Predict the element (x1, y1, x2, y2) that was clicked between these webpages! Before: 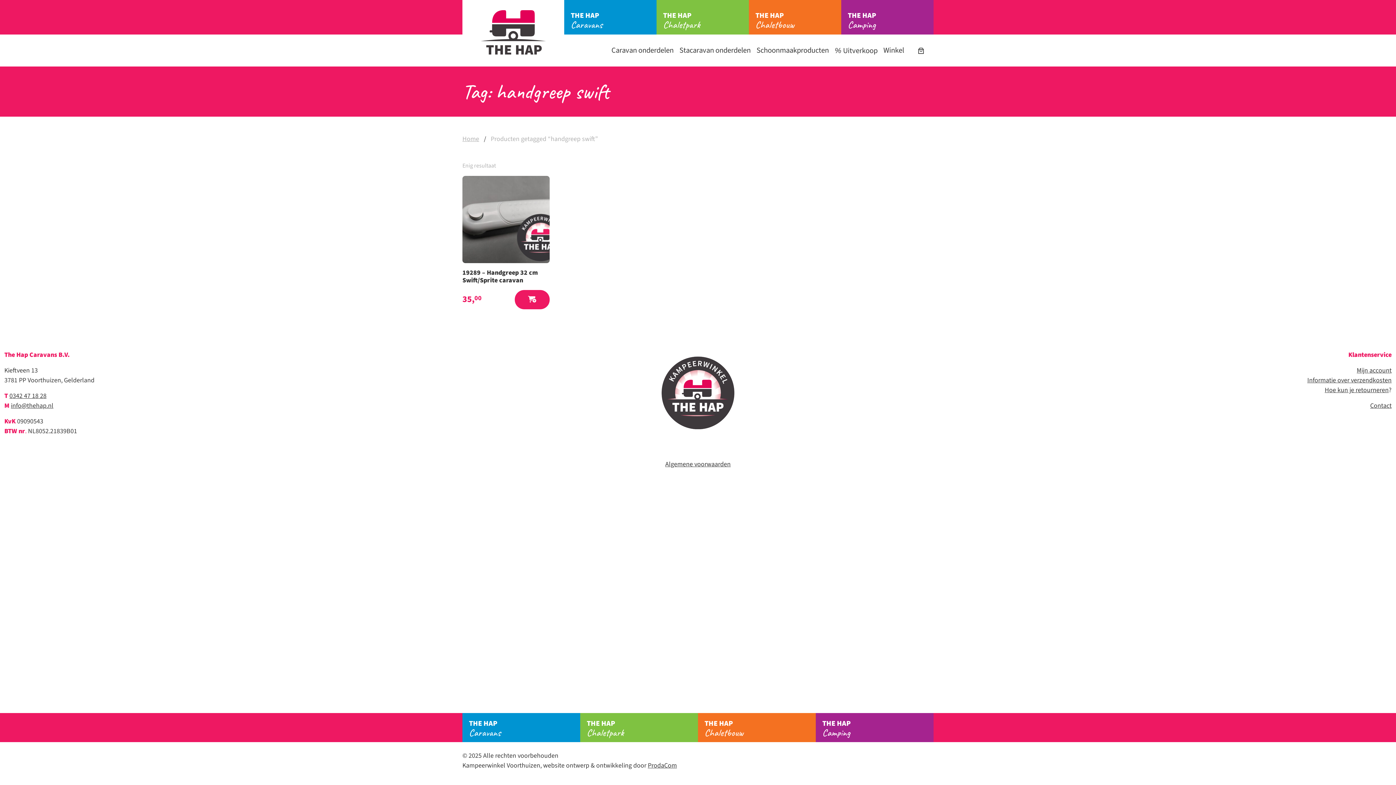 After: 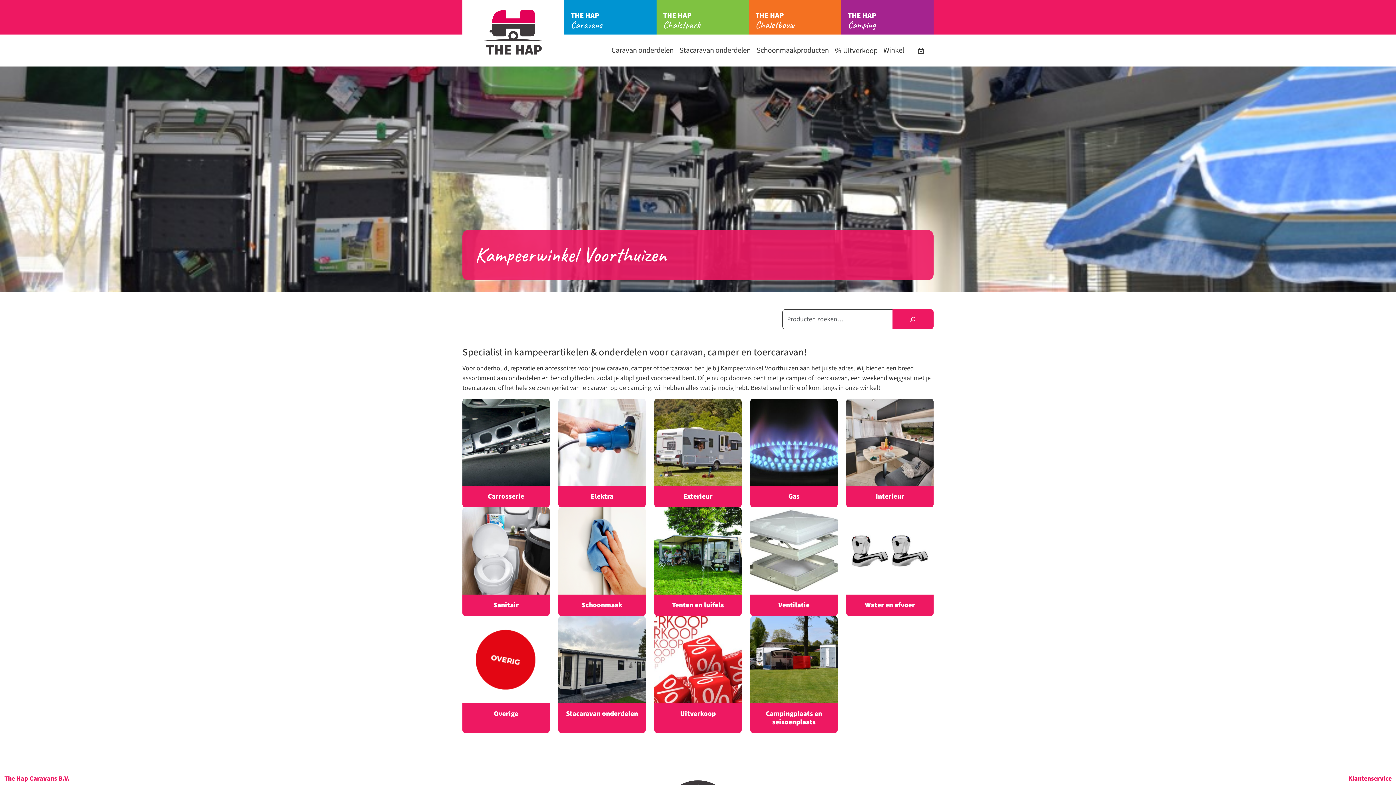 Action: bbox: (608, 41, 676, 58) label: Caravan onderdelen